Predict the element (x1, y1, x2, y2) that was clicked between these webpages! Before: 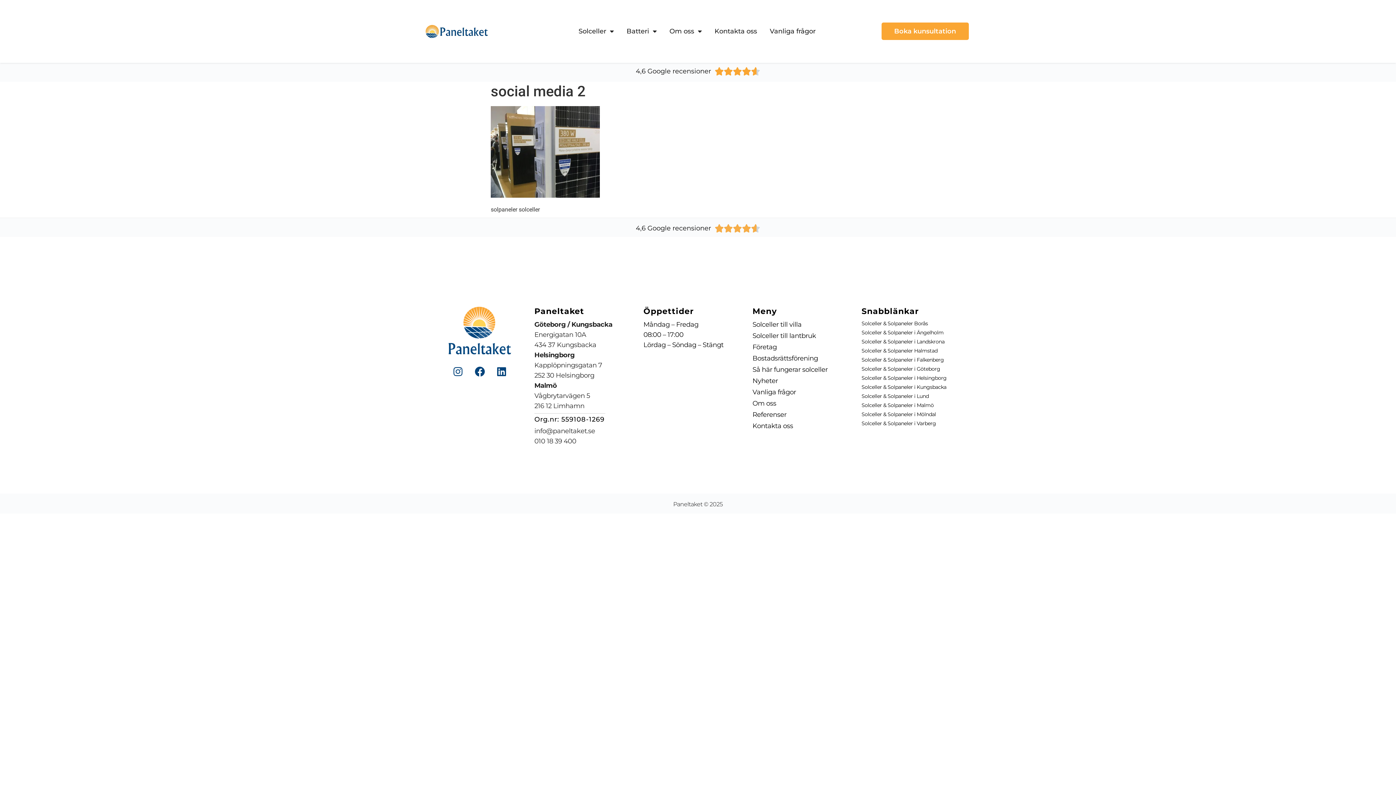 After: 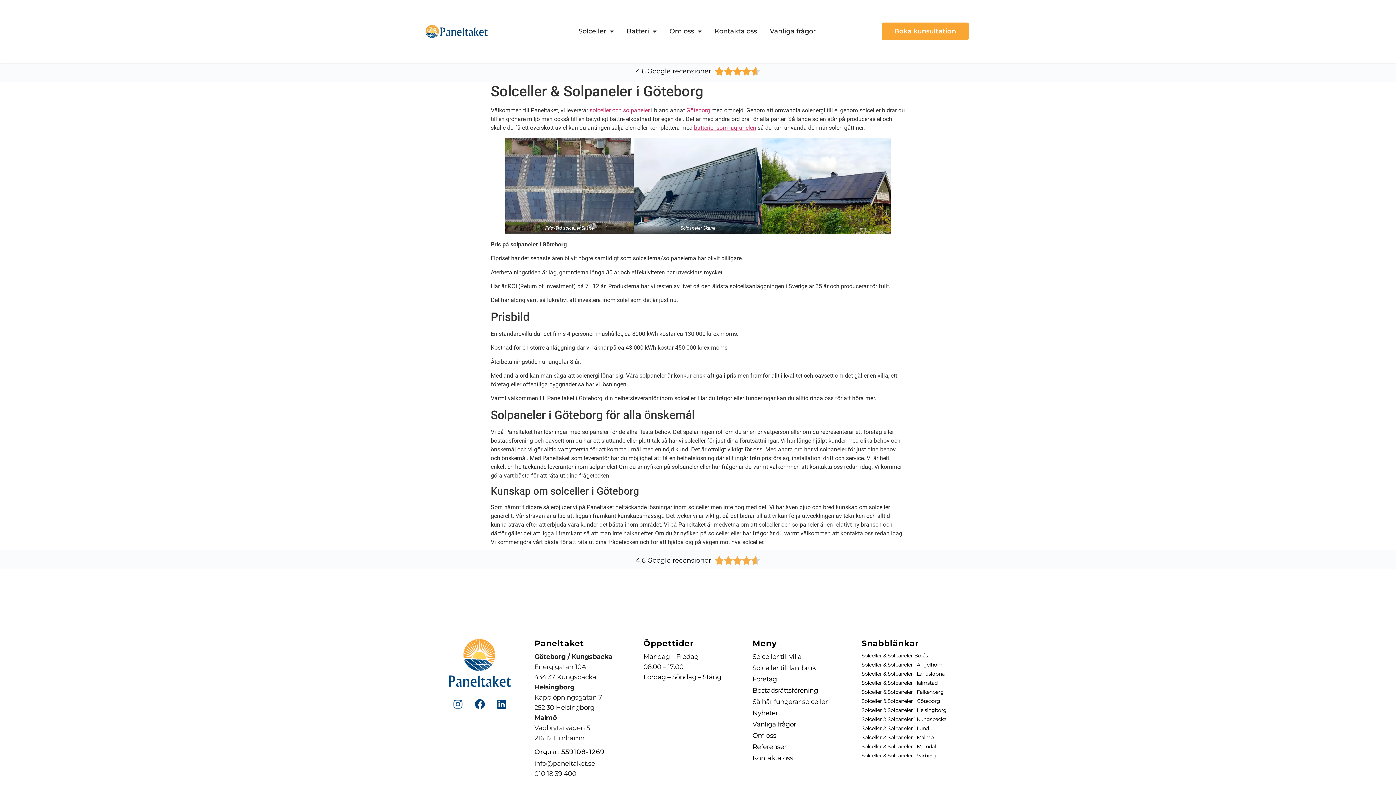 Action: bbox: (861, 364, 970, 372) label: Solceller & Solpaneler i Göteborg